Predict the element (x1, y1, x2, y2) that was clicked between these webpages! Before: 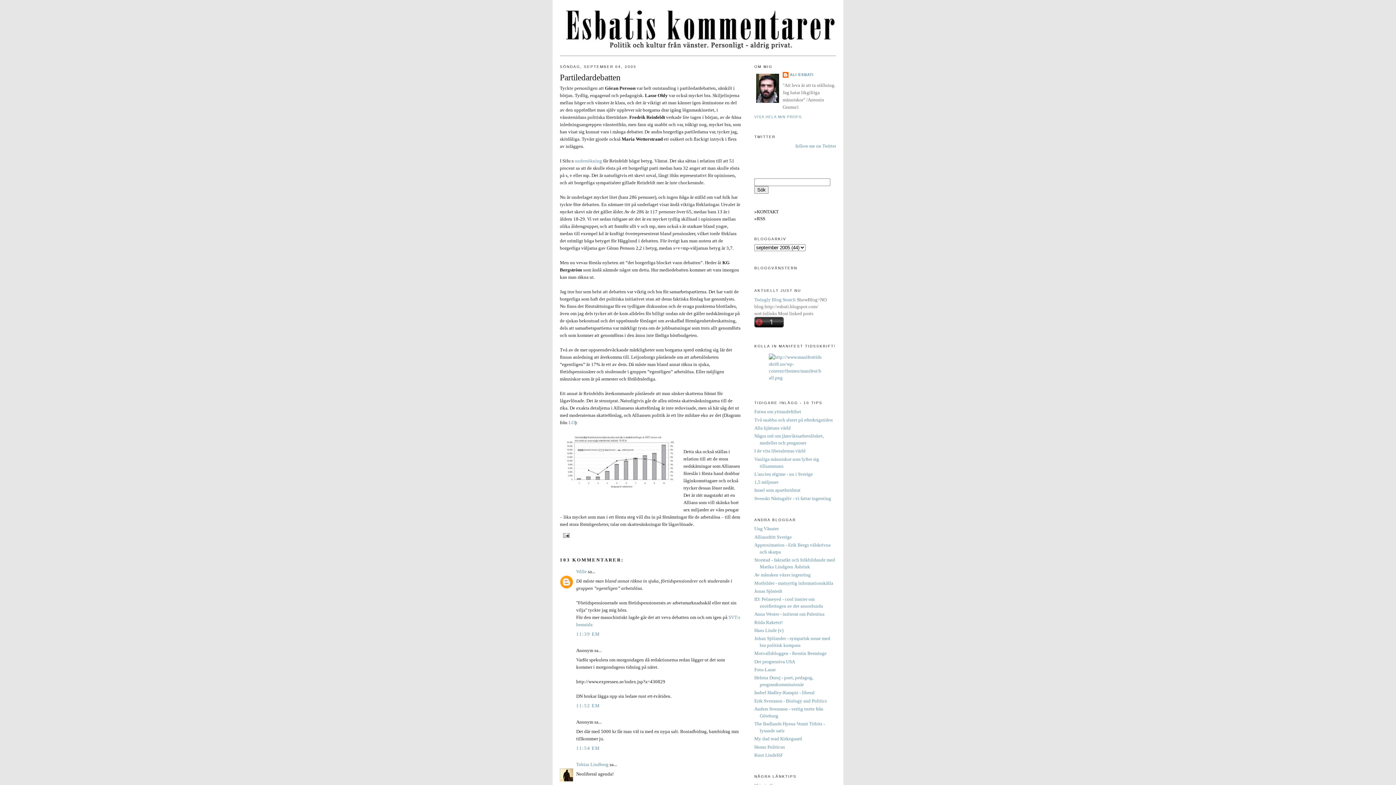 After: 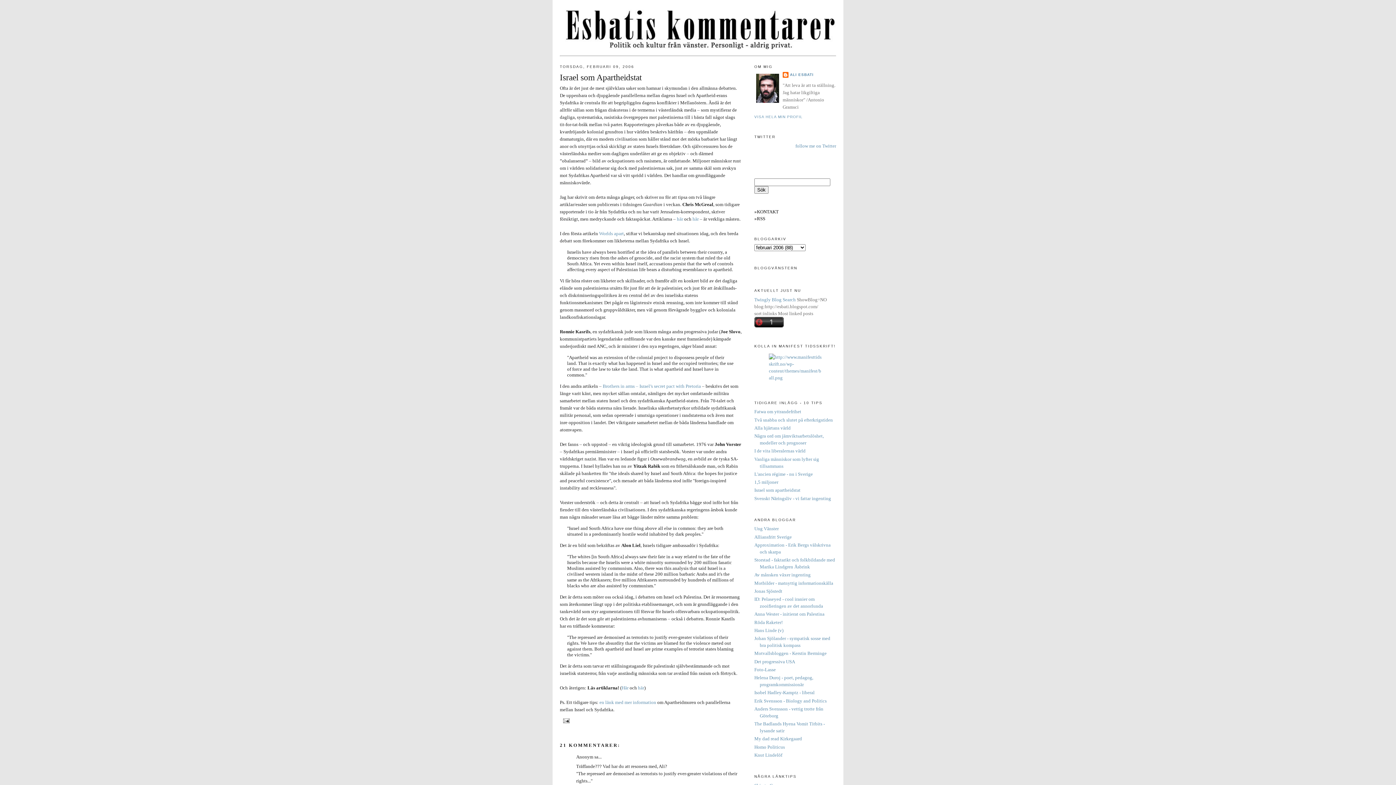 Action: bbox: (754, 487, 800, 493) label: Israel som apartheidstat